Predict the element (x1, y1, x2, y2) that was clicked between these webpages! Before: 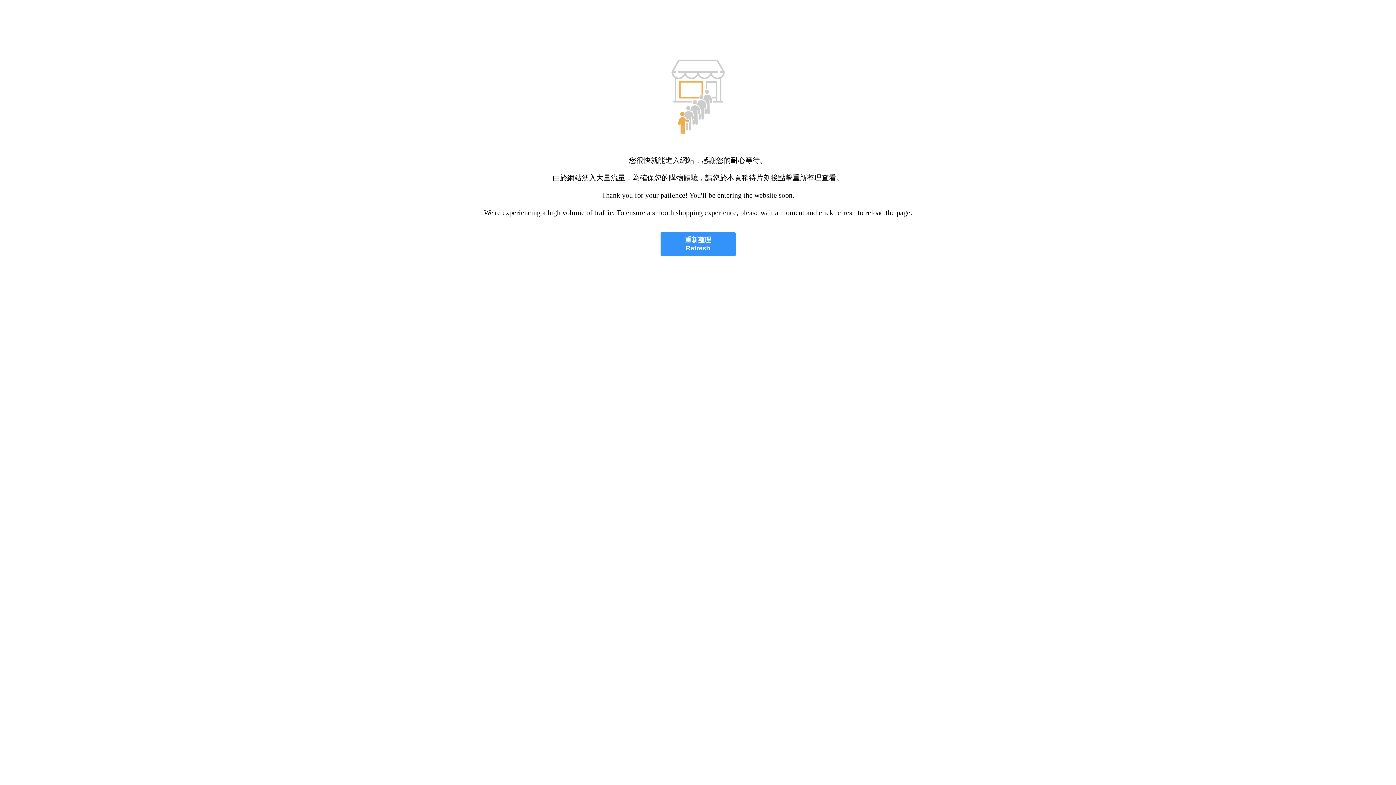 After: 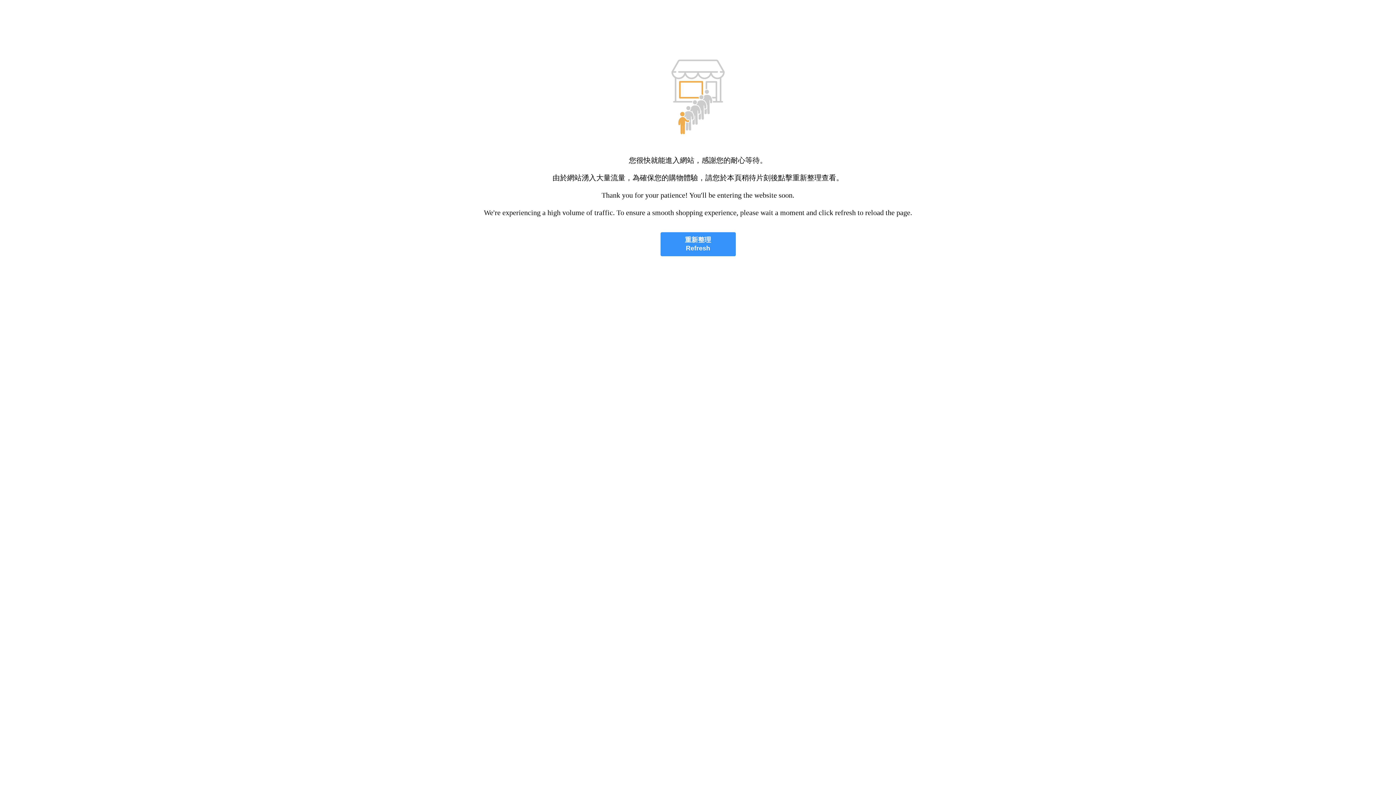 Action: label: 重新整理
Refresh bbox: (660, 232, 735, 256)